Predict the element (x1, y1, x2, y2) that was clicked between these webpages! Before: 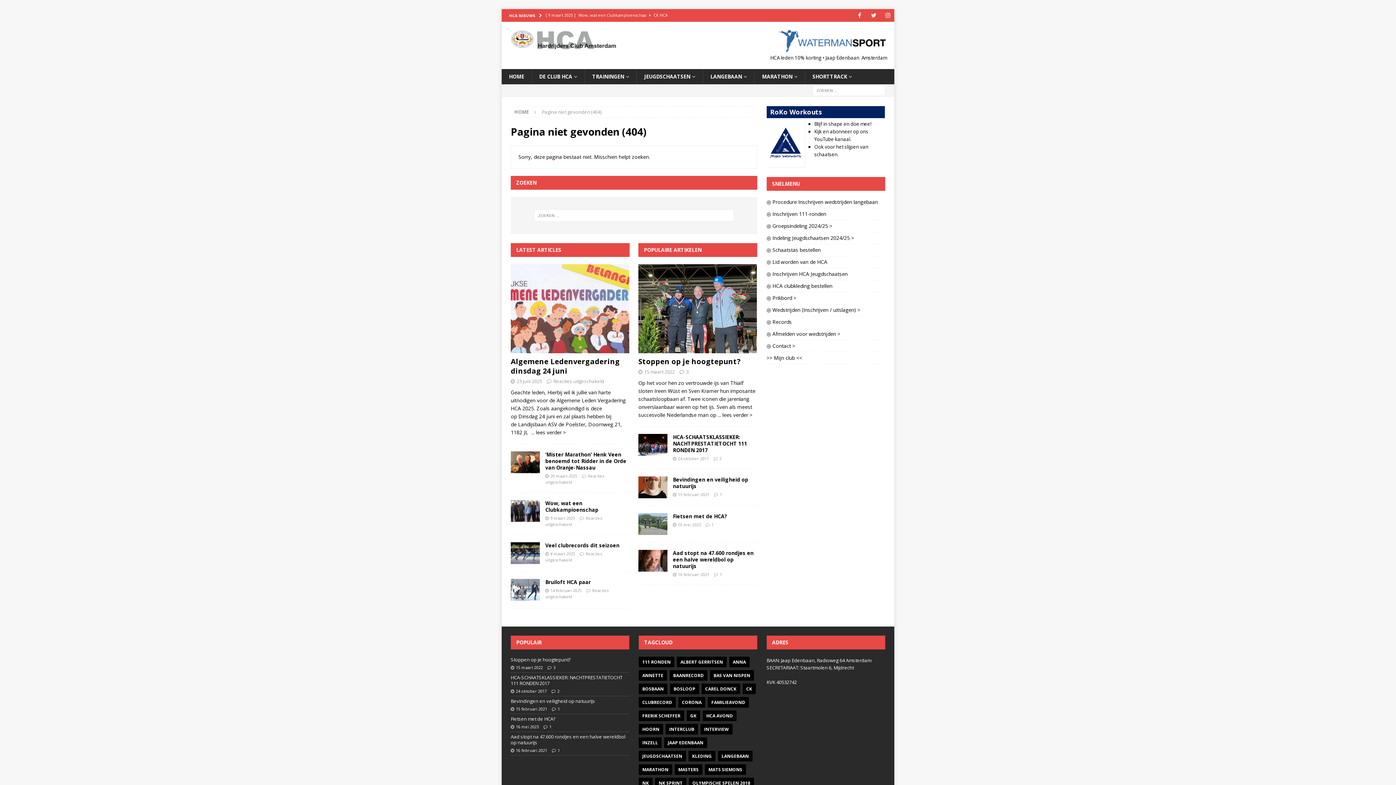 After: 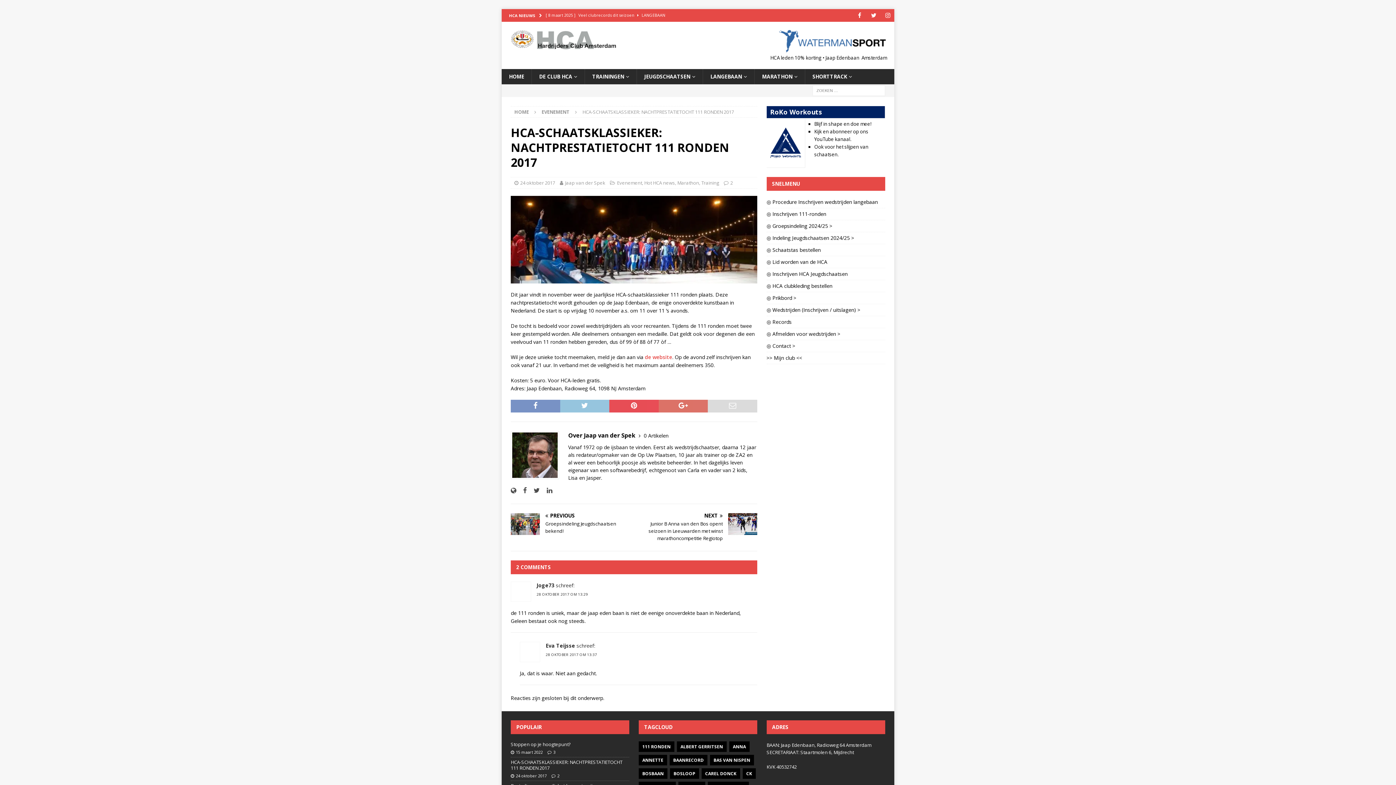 Action: label: HCA-SCHAATSKLASSIEKER: NACHTPRESTATIETOCHT 111 RONDEN 2017 bbox: (510, 674, 622, 686)